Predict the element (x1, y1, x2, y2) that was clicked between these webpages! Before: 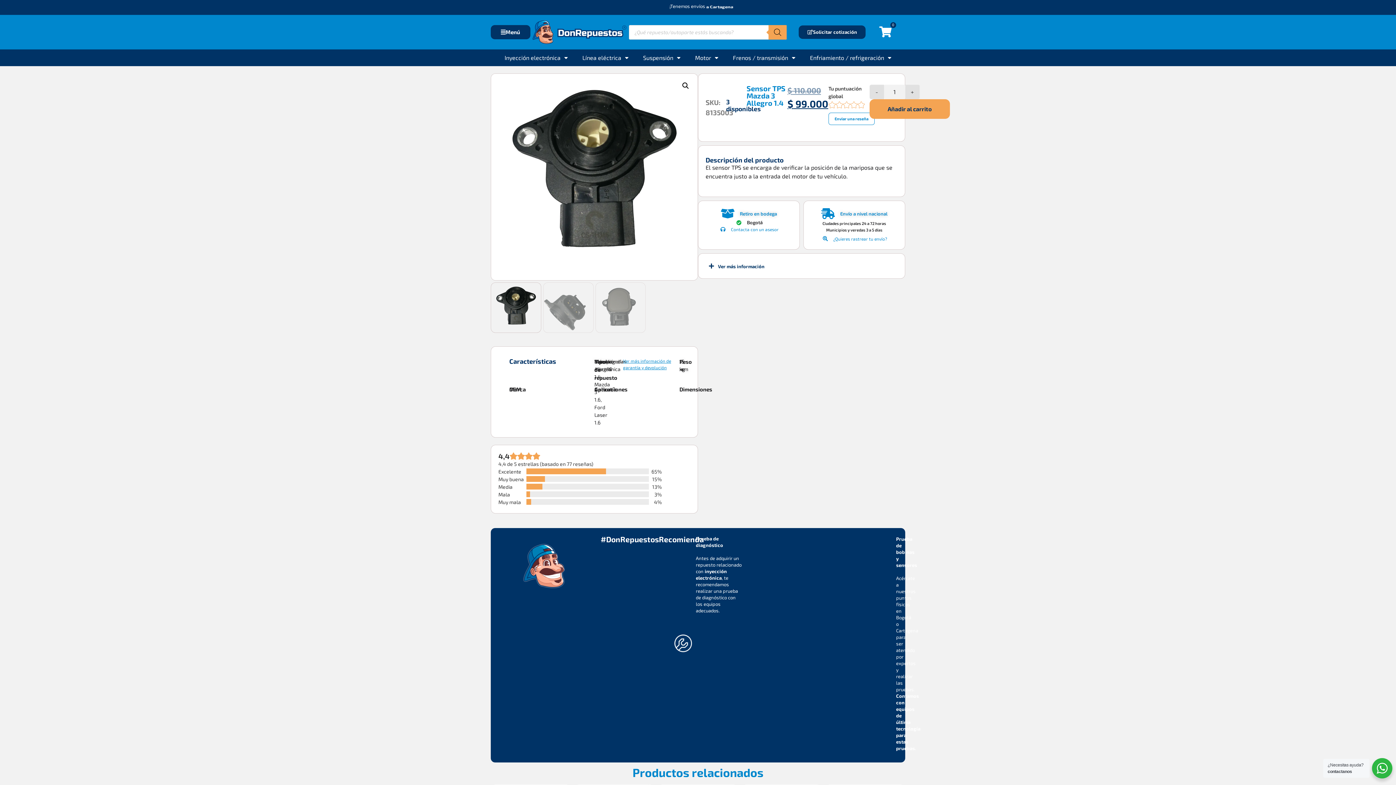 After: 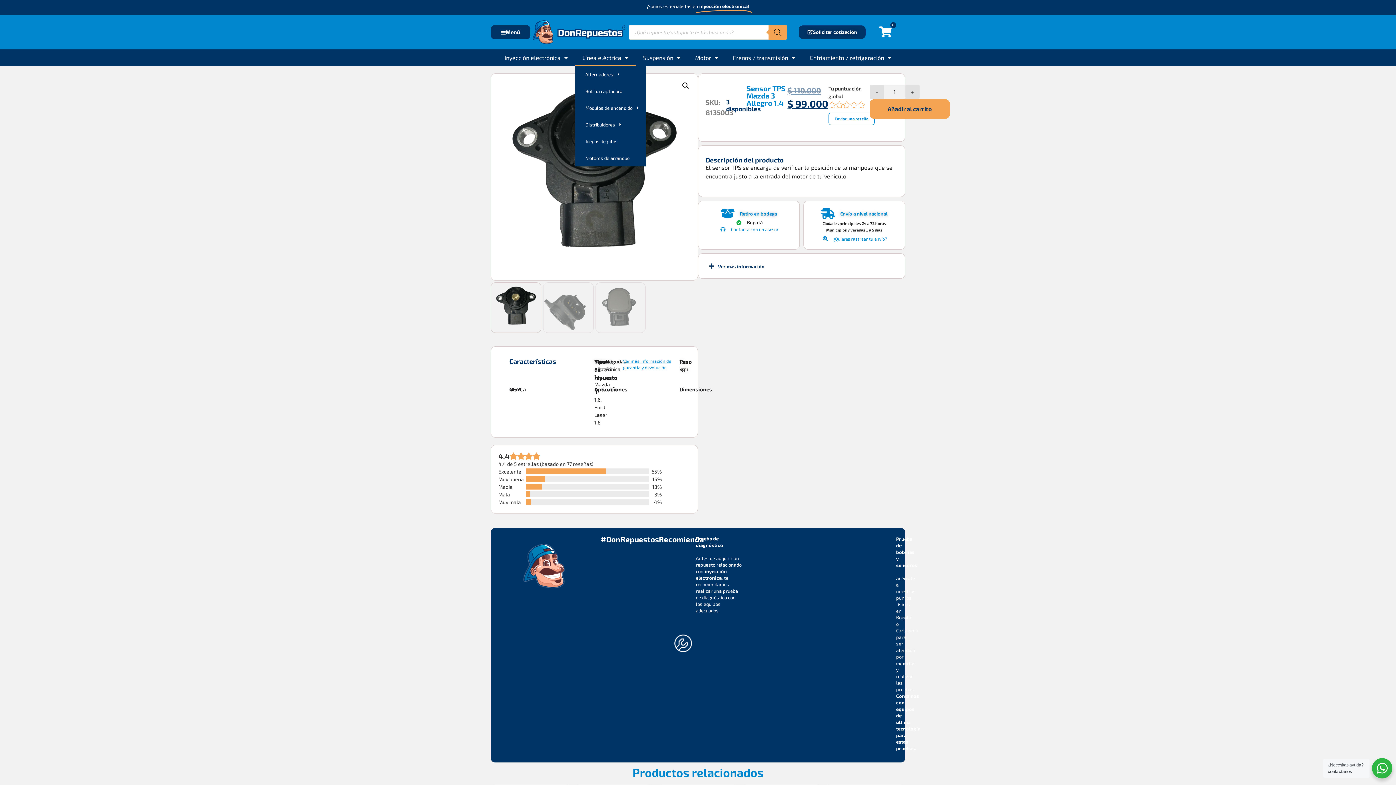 Action: bbox: (575, 49, 636, 66) label: Línea eléctrica